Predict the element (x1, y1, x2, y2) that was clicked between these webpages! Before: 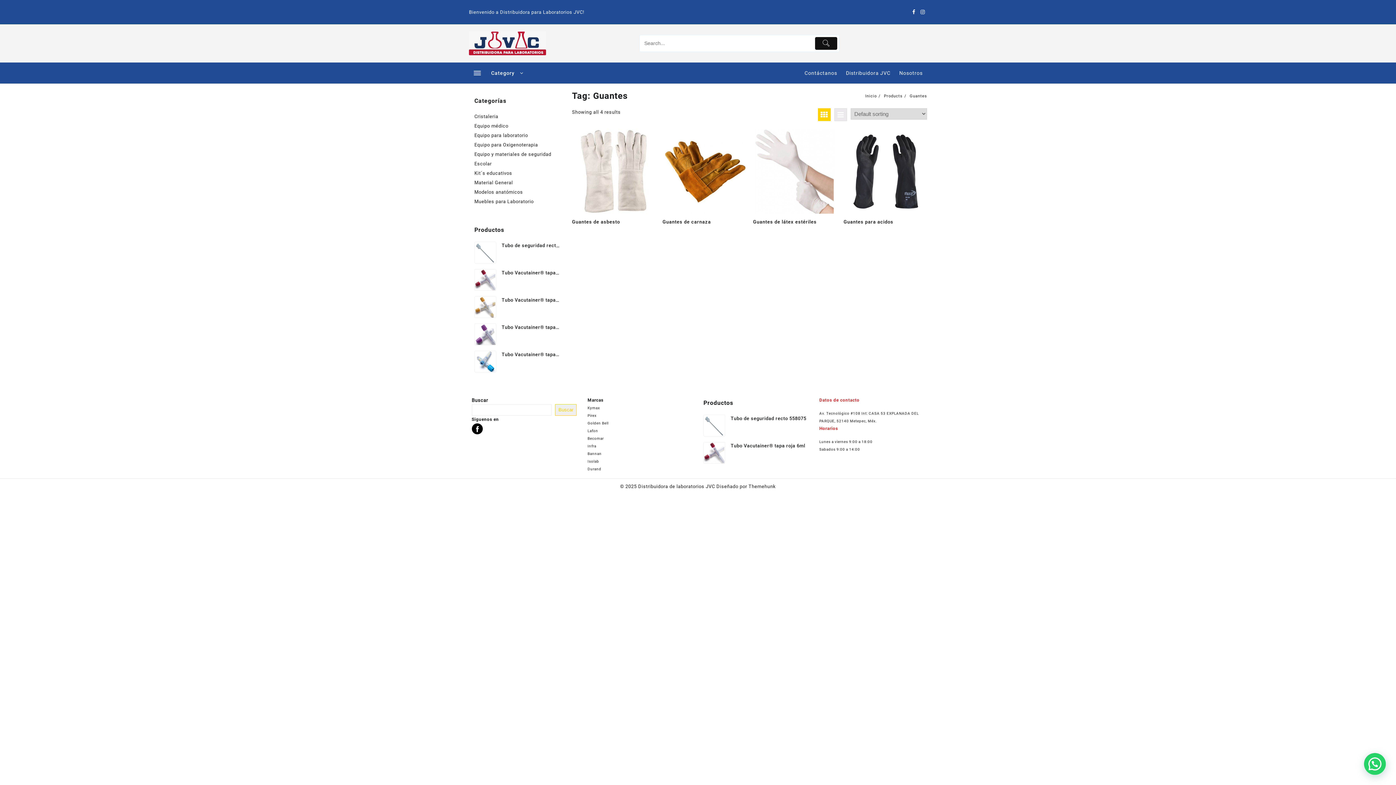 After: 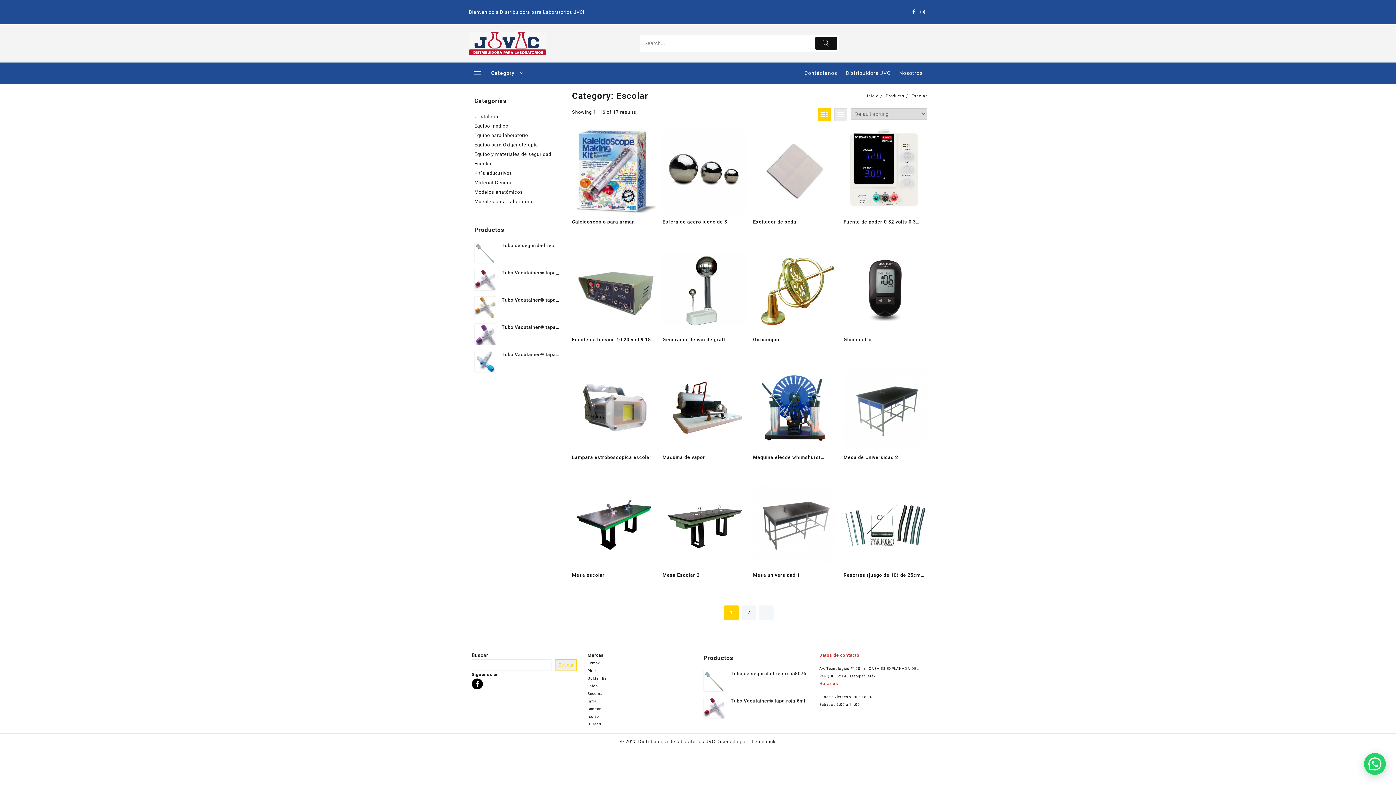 Action: label: Escolar bbox: (474, 160, 491, 167)